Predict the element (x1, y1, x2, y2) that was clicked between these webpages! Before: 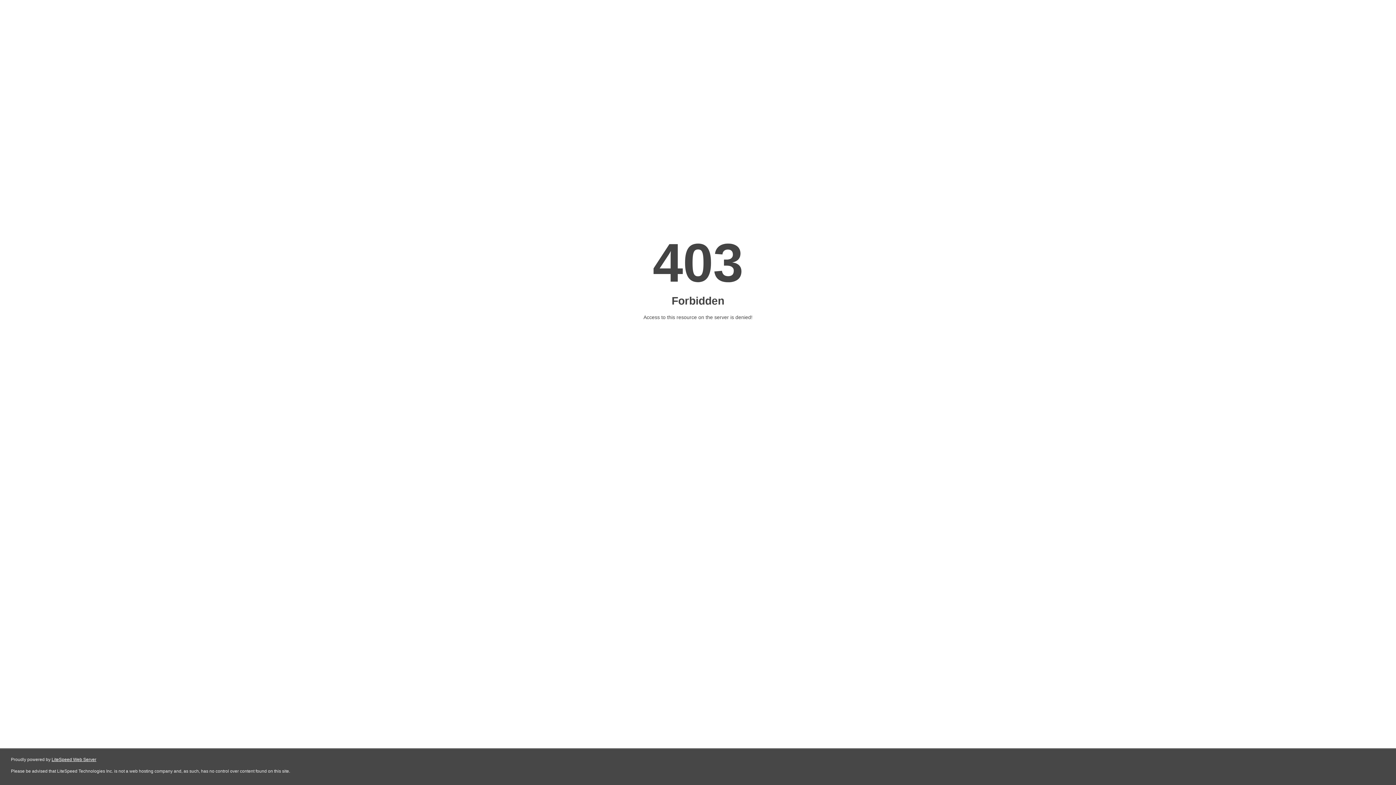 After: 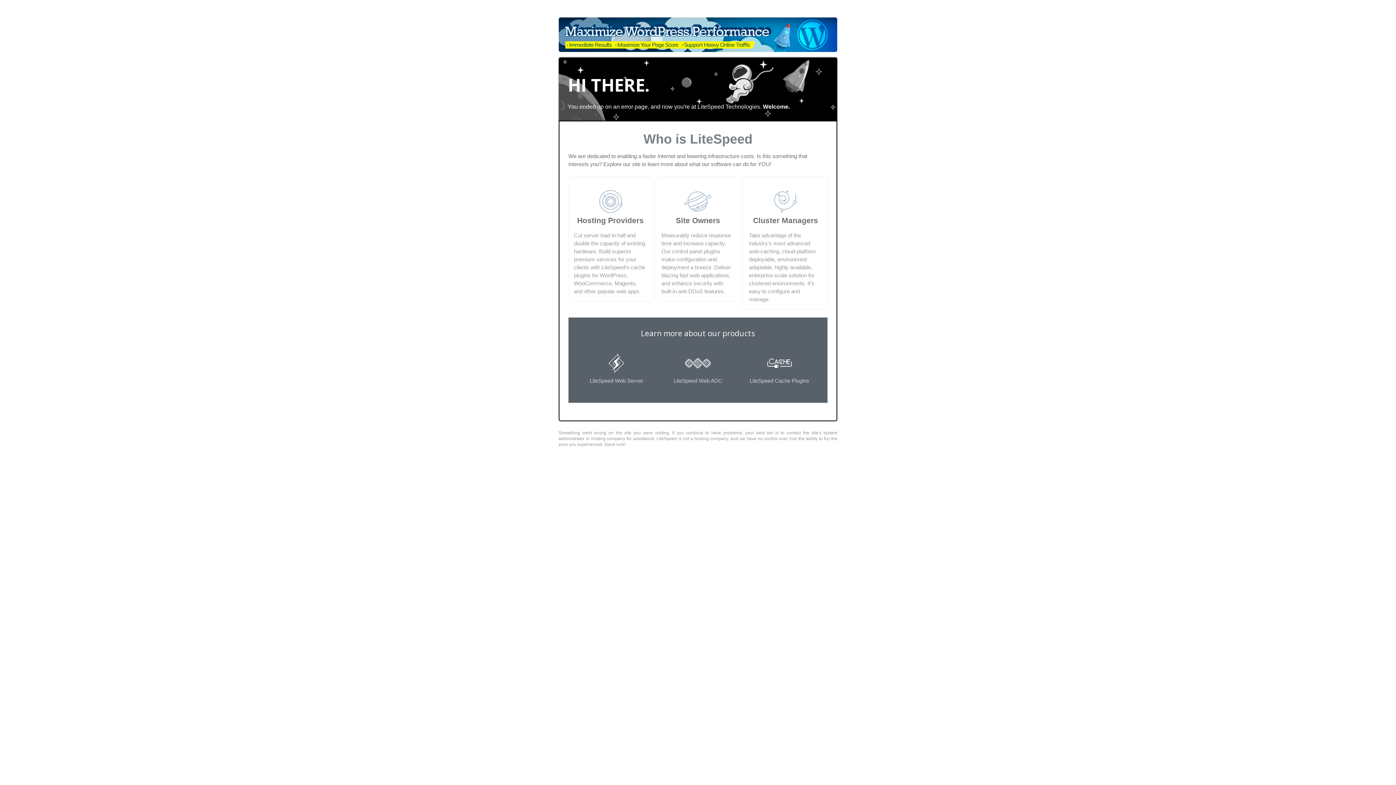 Action: label: LiteSpeed Web Server bbox: (51, 757, 96, 762)